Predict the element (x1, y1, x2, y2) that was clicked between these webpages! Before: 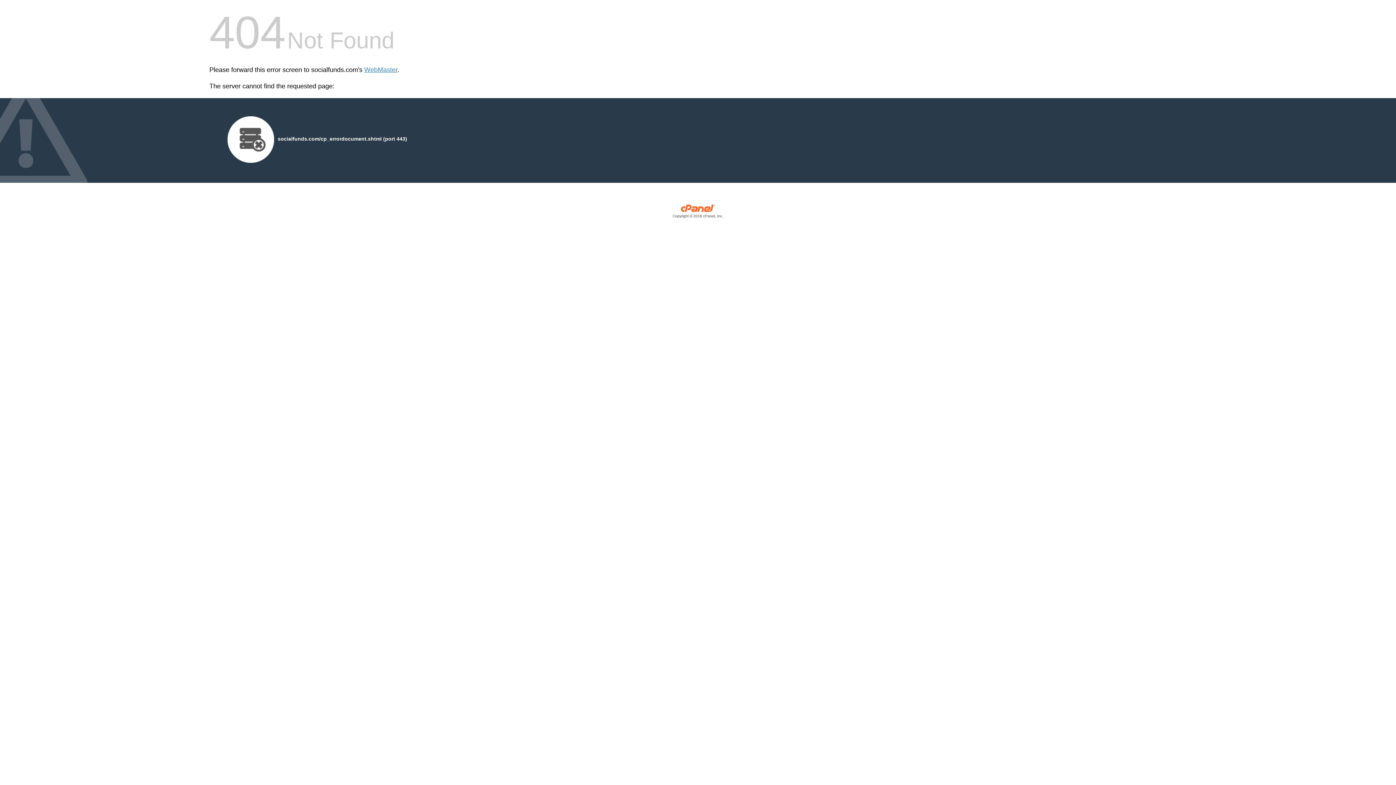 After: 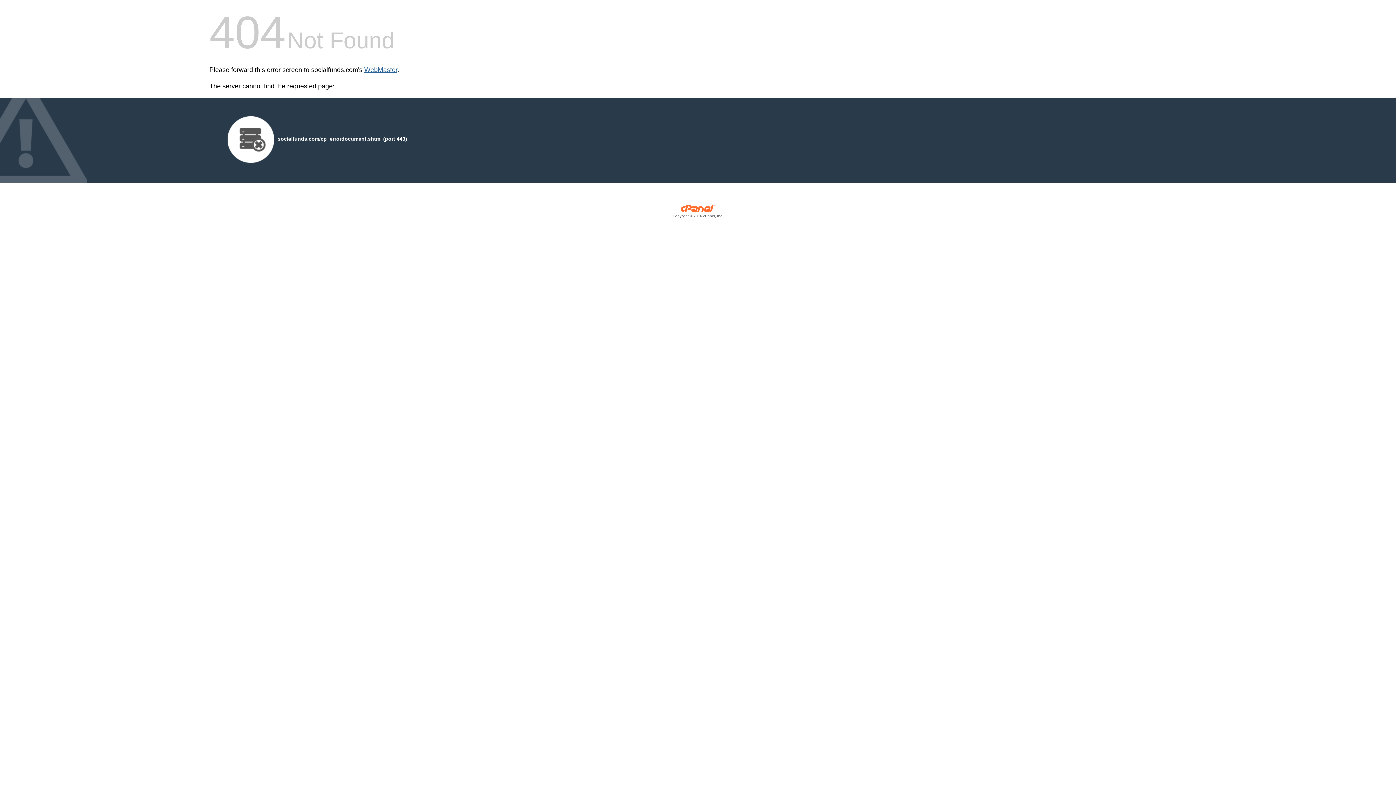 Action: bbox: (364, 66, 397, 73) label: WebMaster